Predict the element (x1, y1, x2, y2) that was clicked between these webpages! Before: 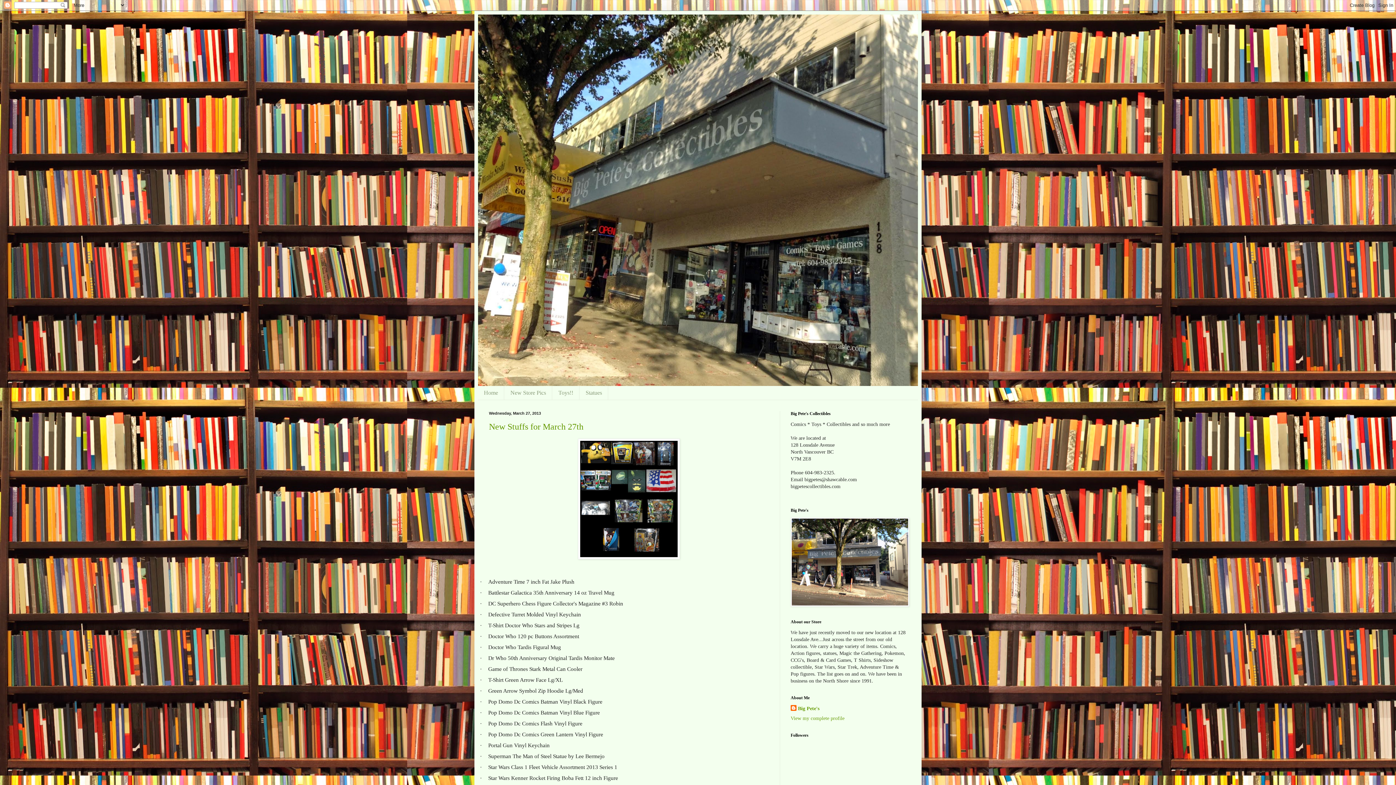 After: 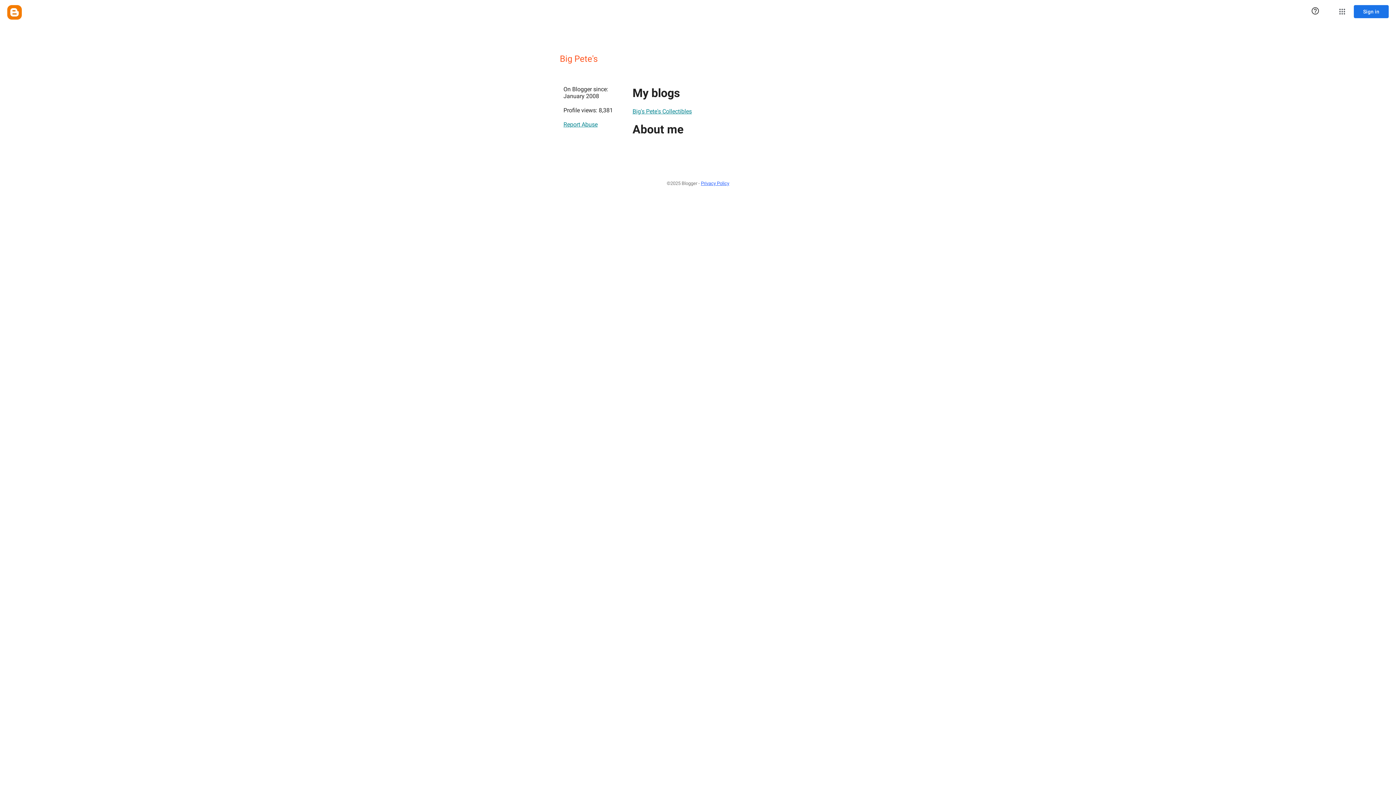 Action: label: Big Pete's bbox: (790, 705, 819, 712)